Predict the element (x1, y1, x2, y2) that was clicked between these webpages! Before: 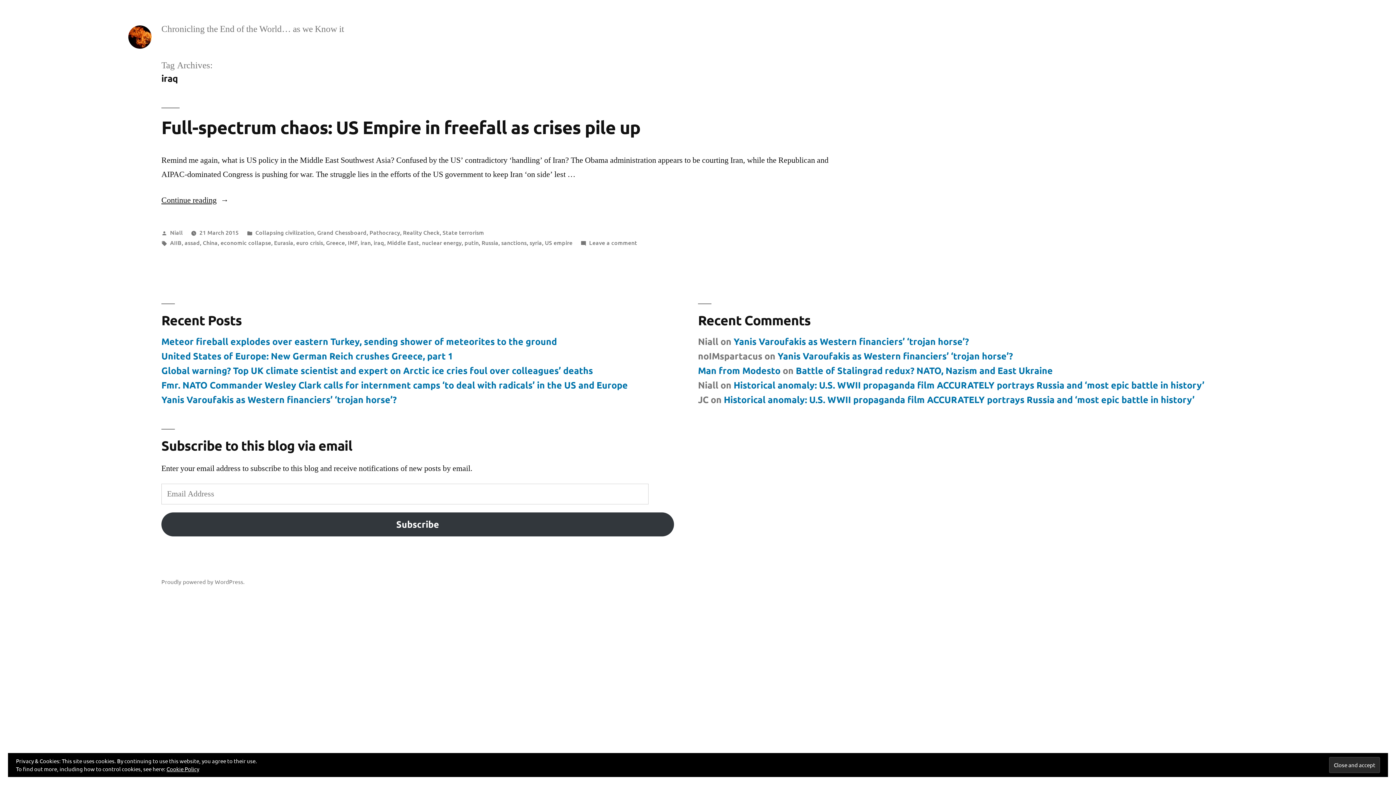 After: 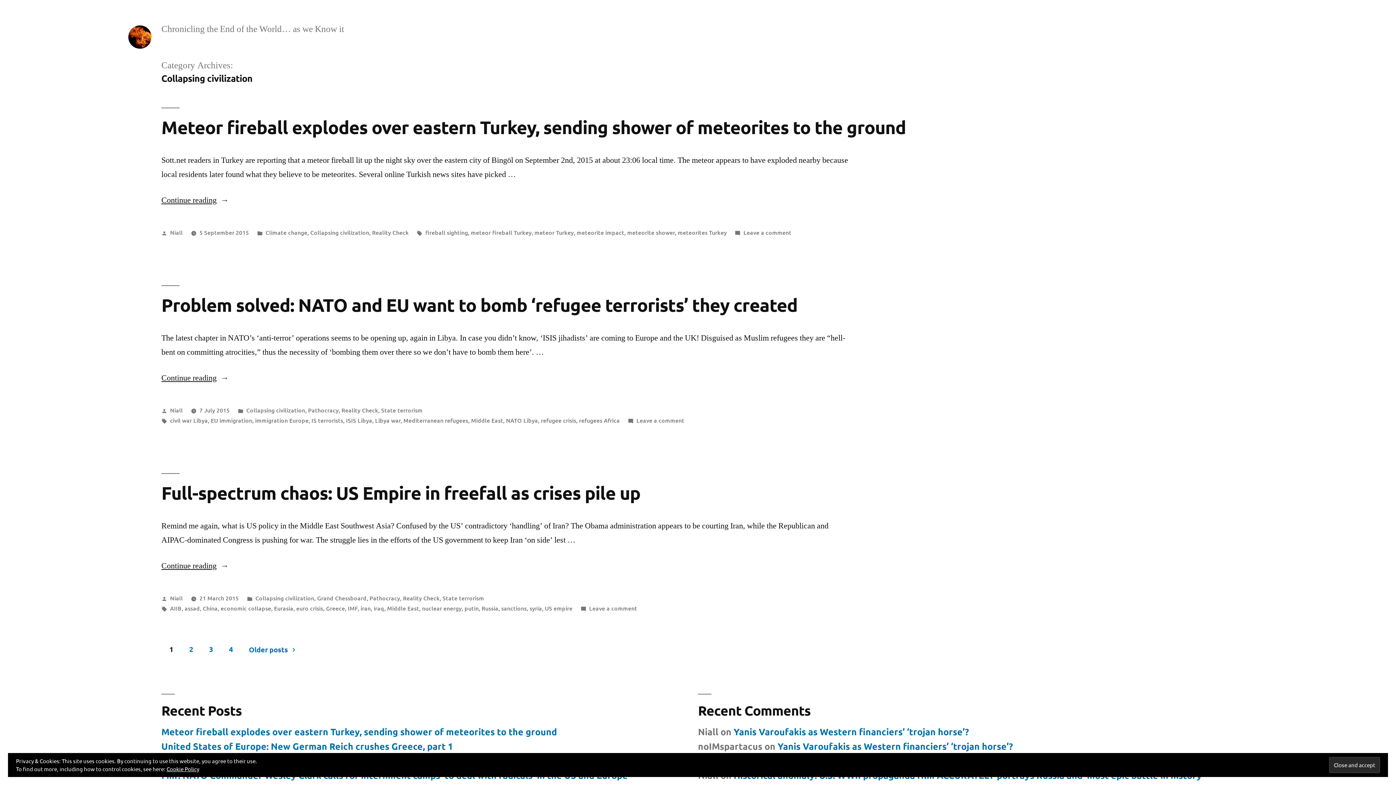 Action: label: Collapsing civilization bbox: (255, 228, 314, 236)